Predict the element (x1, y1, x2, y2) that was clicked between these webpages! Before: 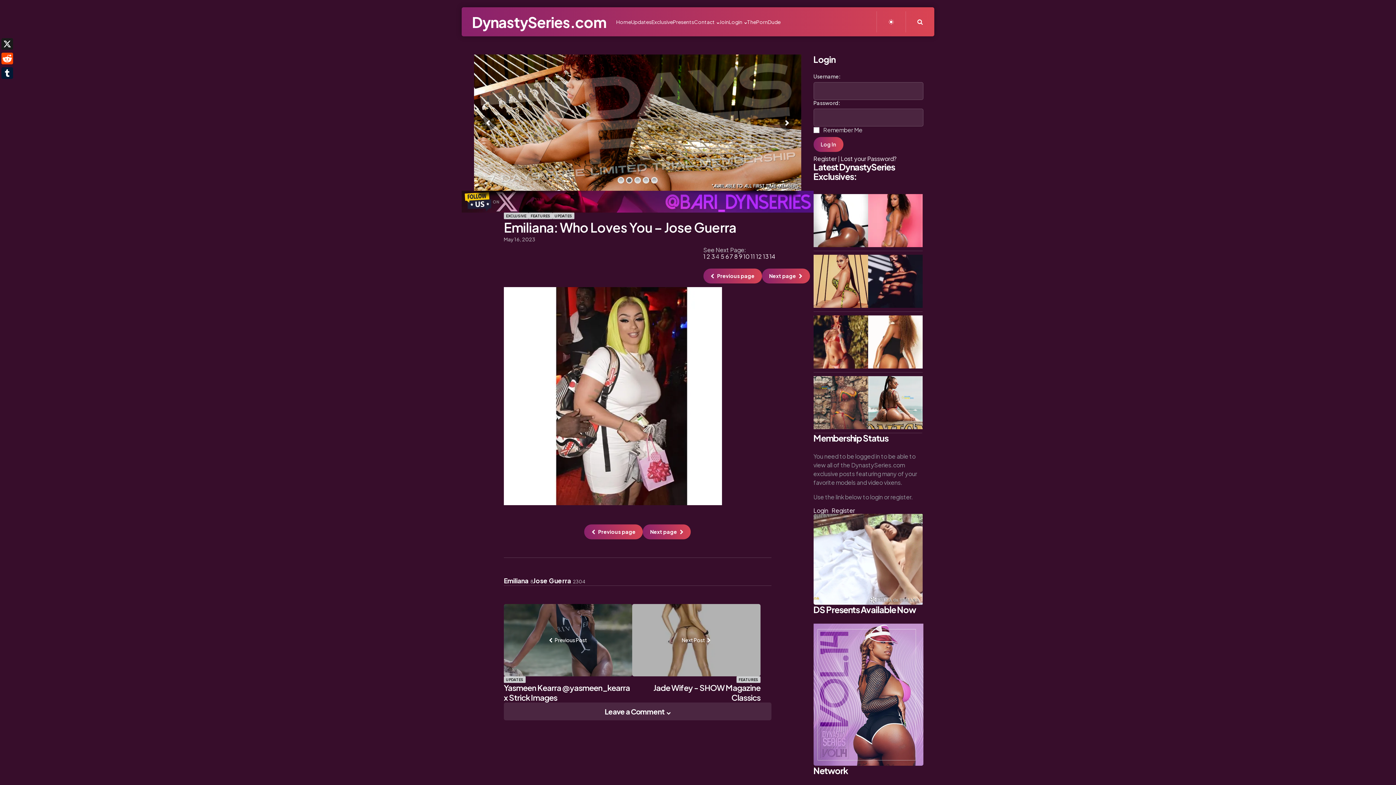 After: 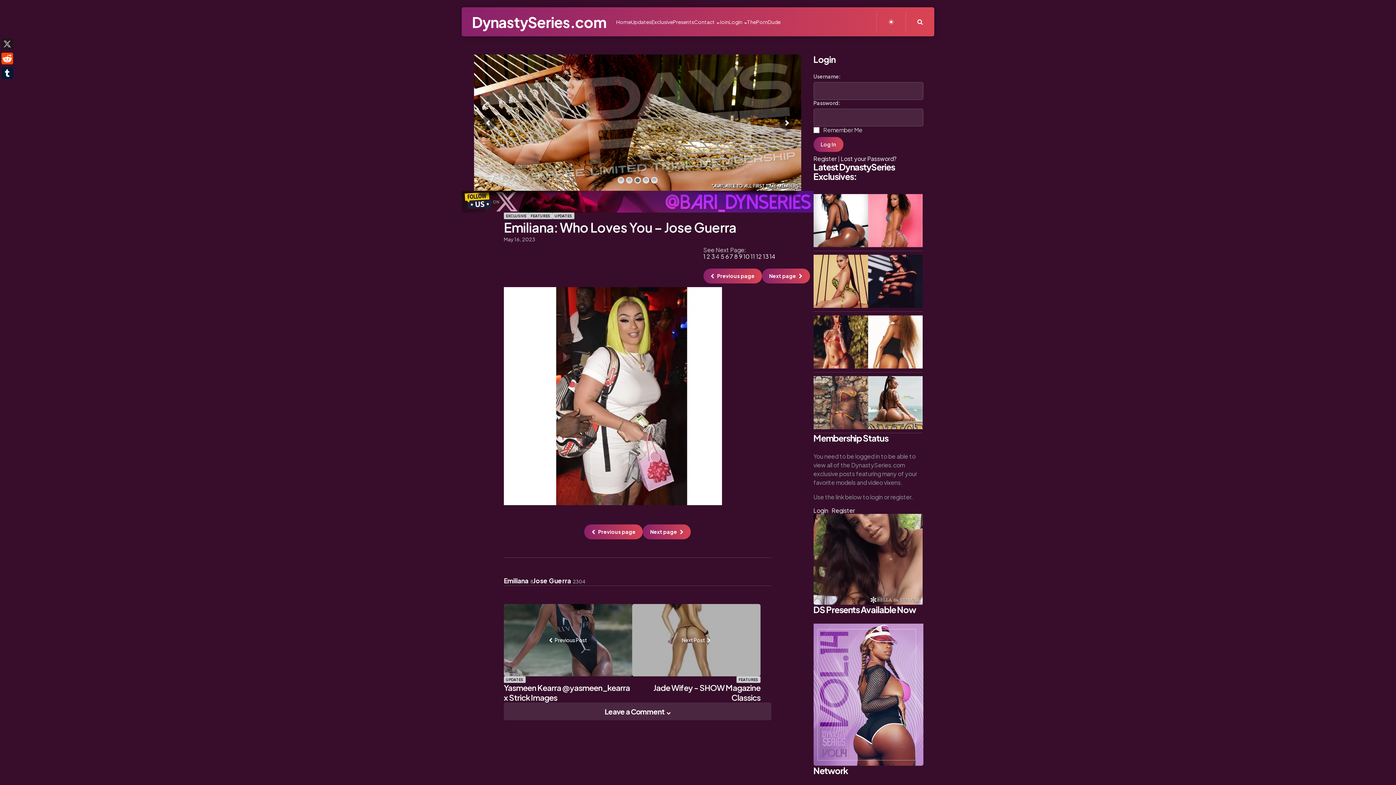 Action: bbox: (0, 36, 14, 51) label: X